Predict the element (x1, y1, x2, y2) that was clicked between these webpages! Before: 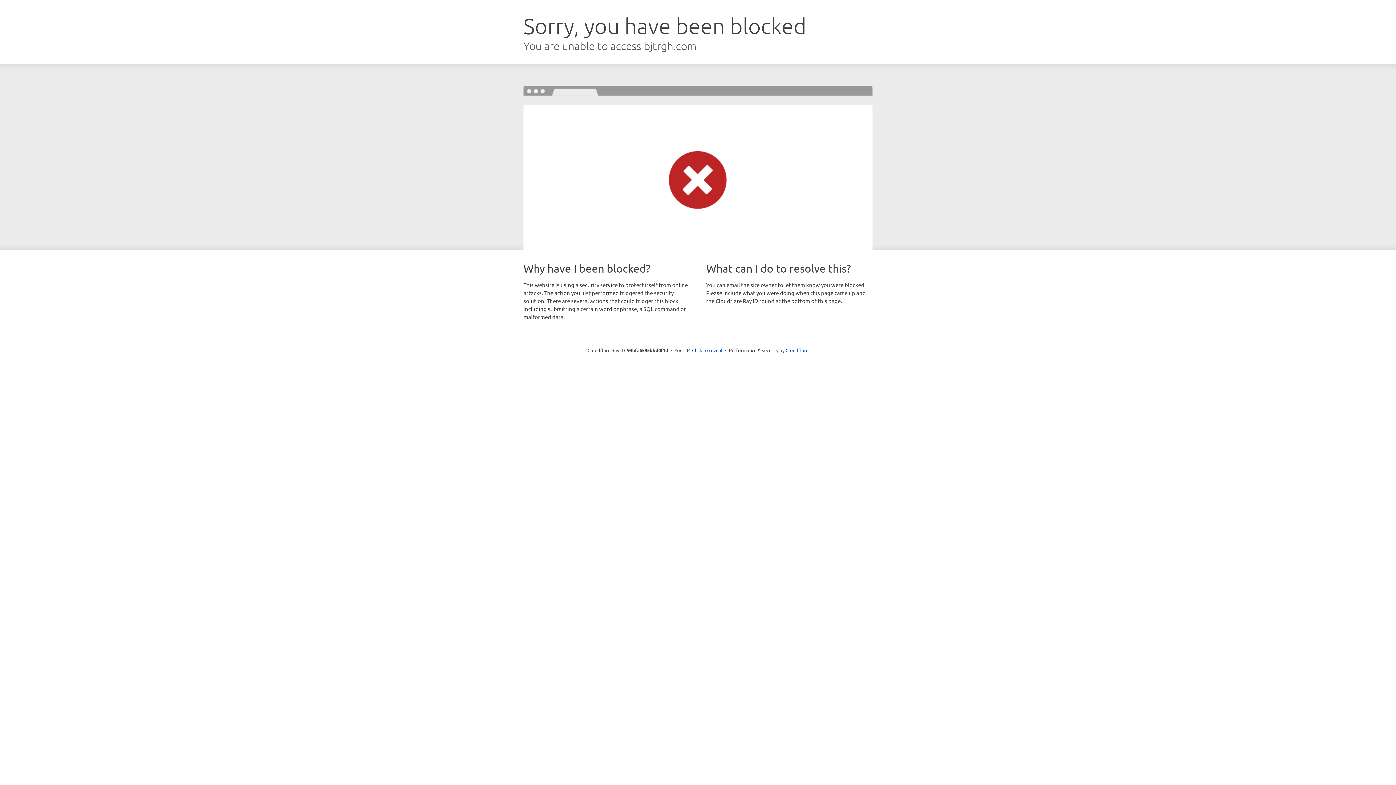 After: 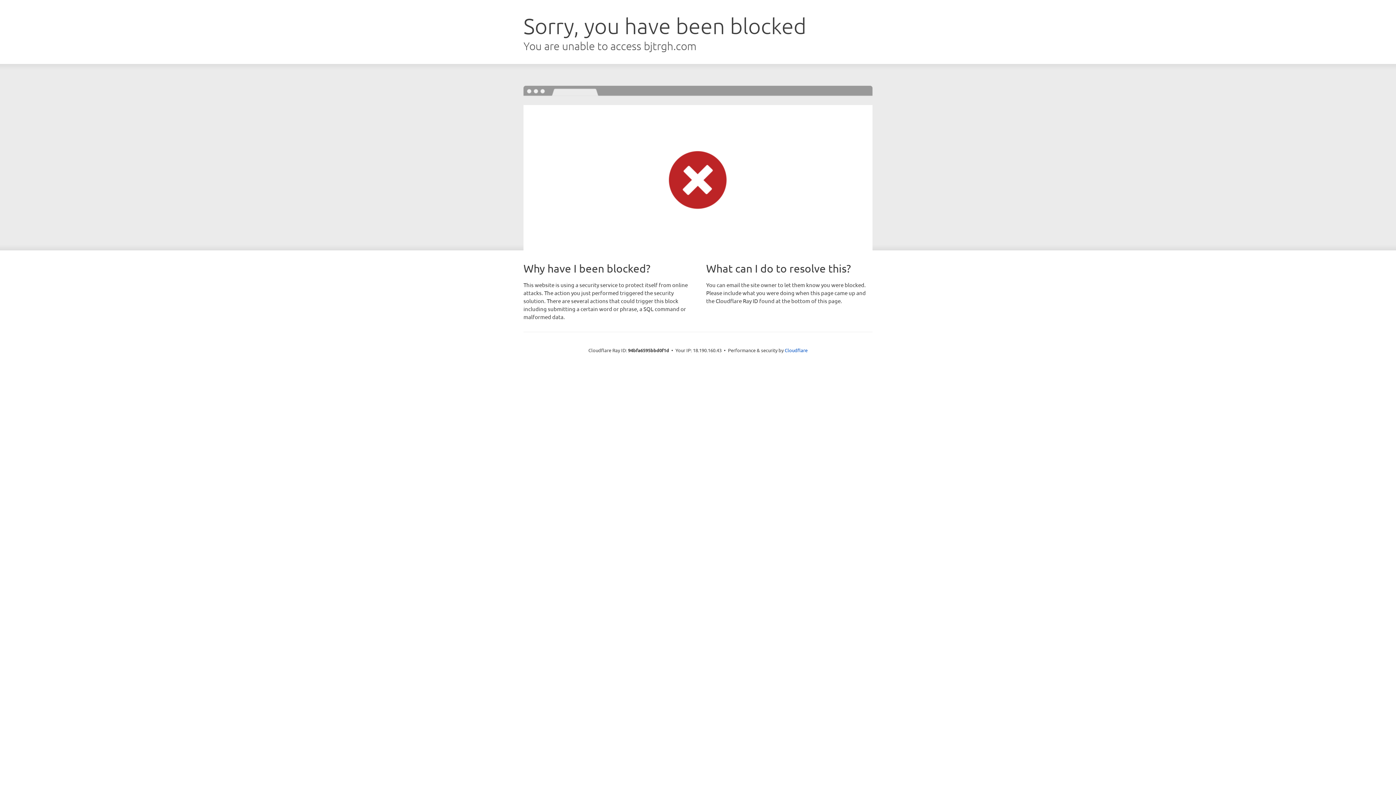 Action: bbox: (692, 346, 722, 353) label: Click to reveal